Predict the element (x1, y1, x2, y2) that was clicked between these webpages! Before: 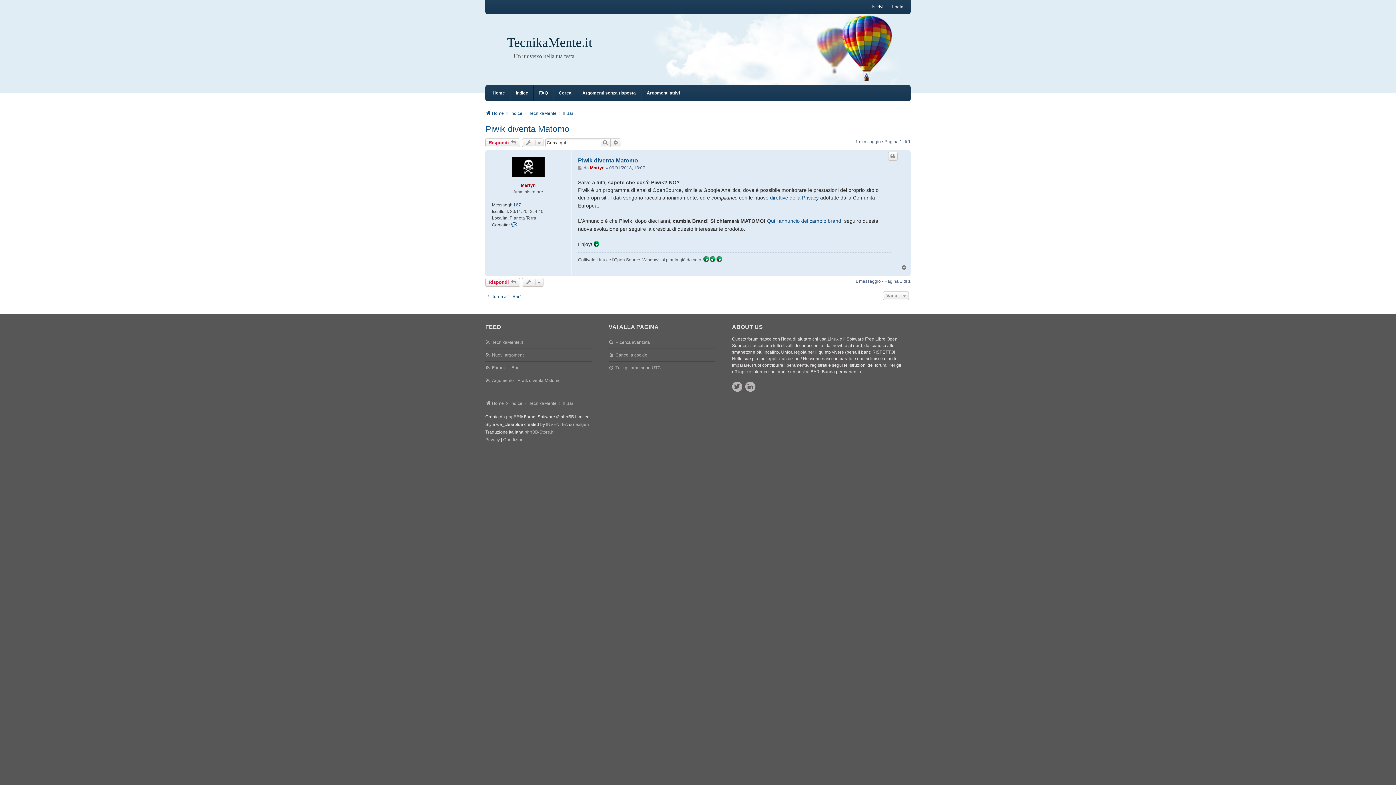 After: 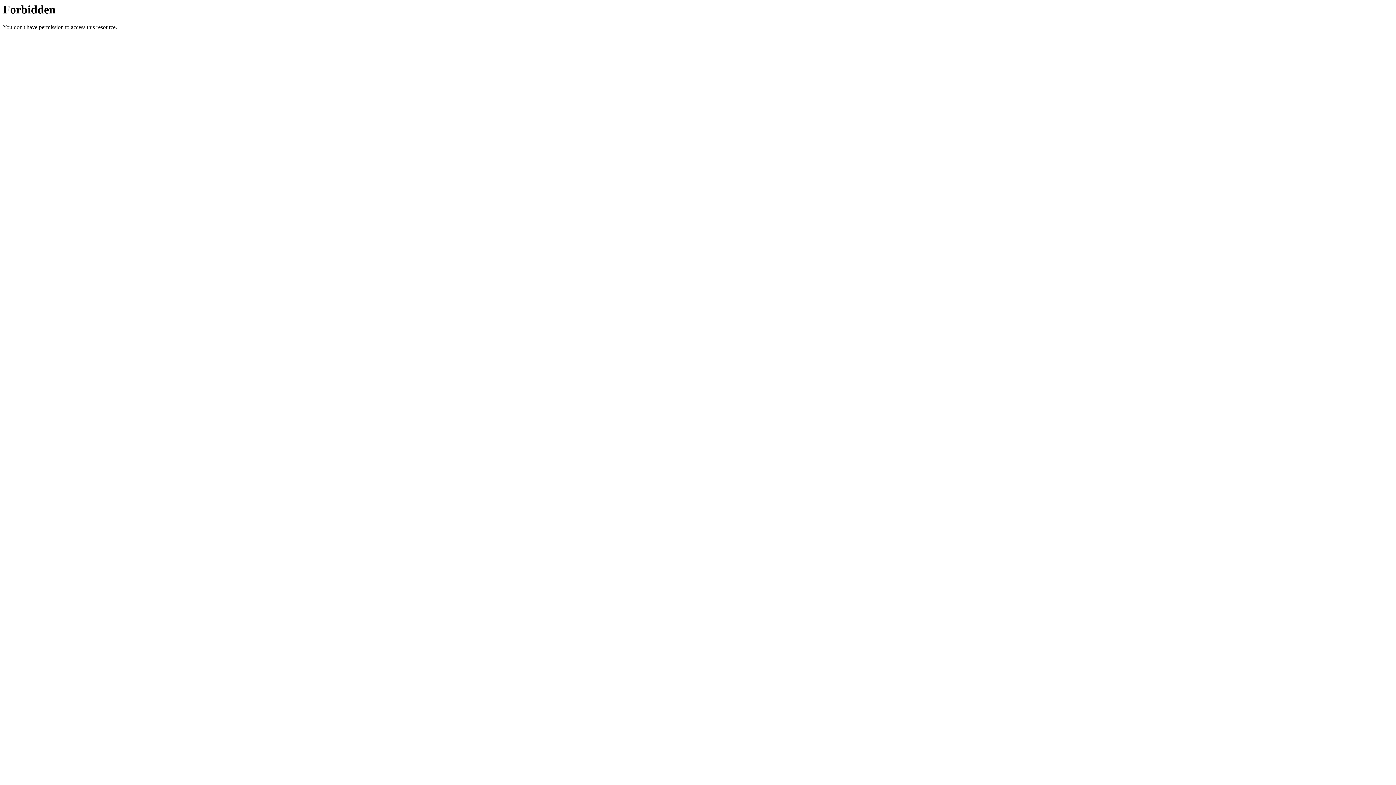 Action: label: phpBB-Store.it bbox: (524, 428, 553, 436)